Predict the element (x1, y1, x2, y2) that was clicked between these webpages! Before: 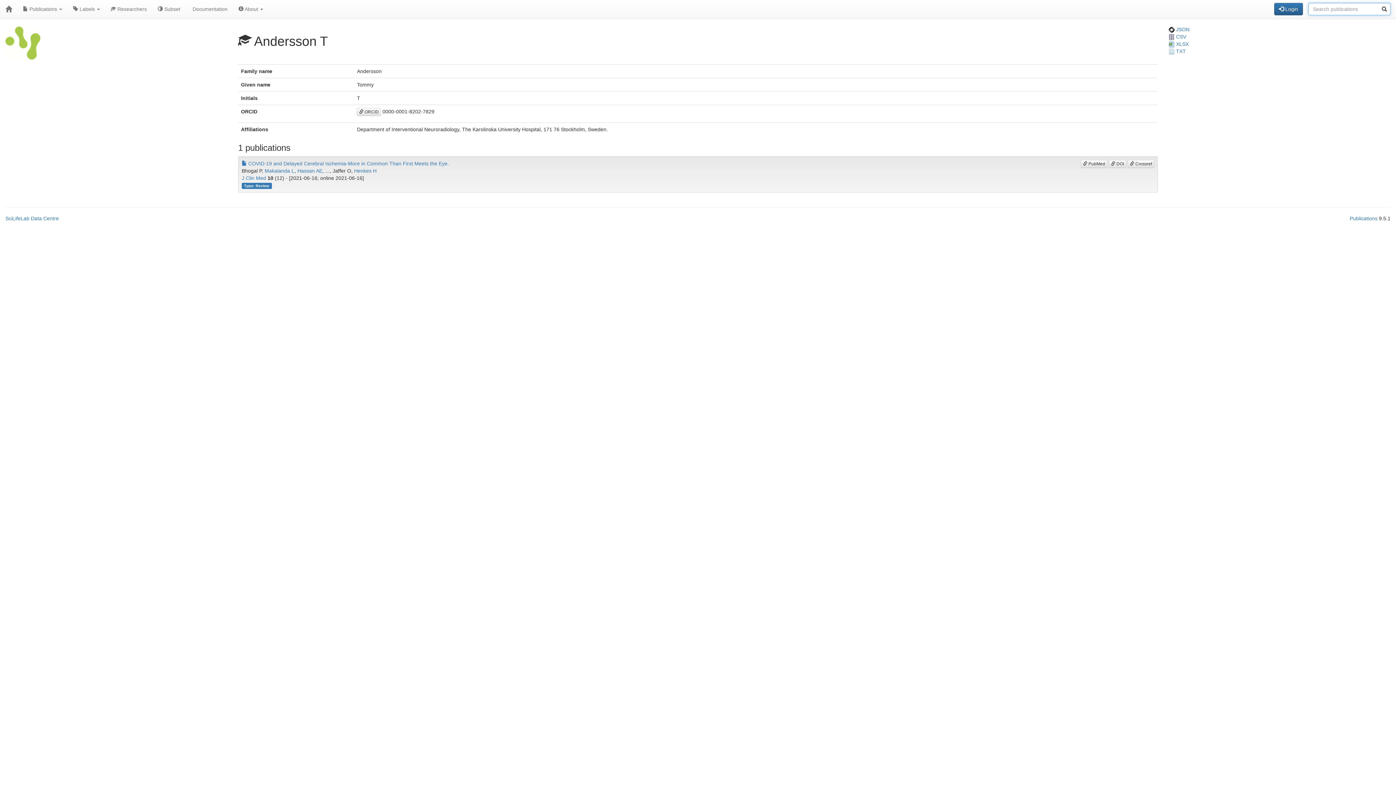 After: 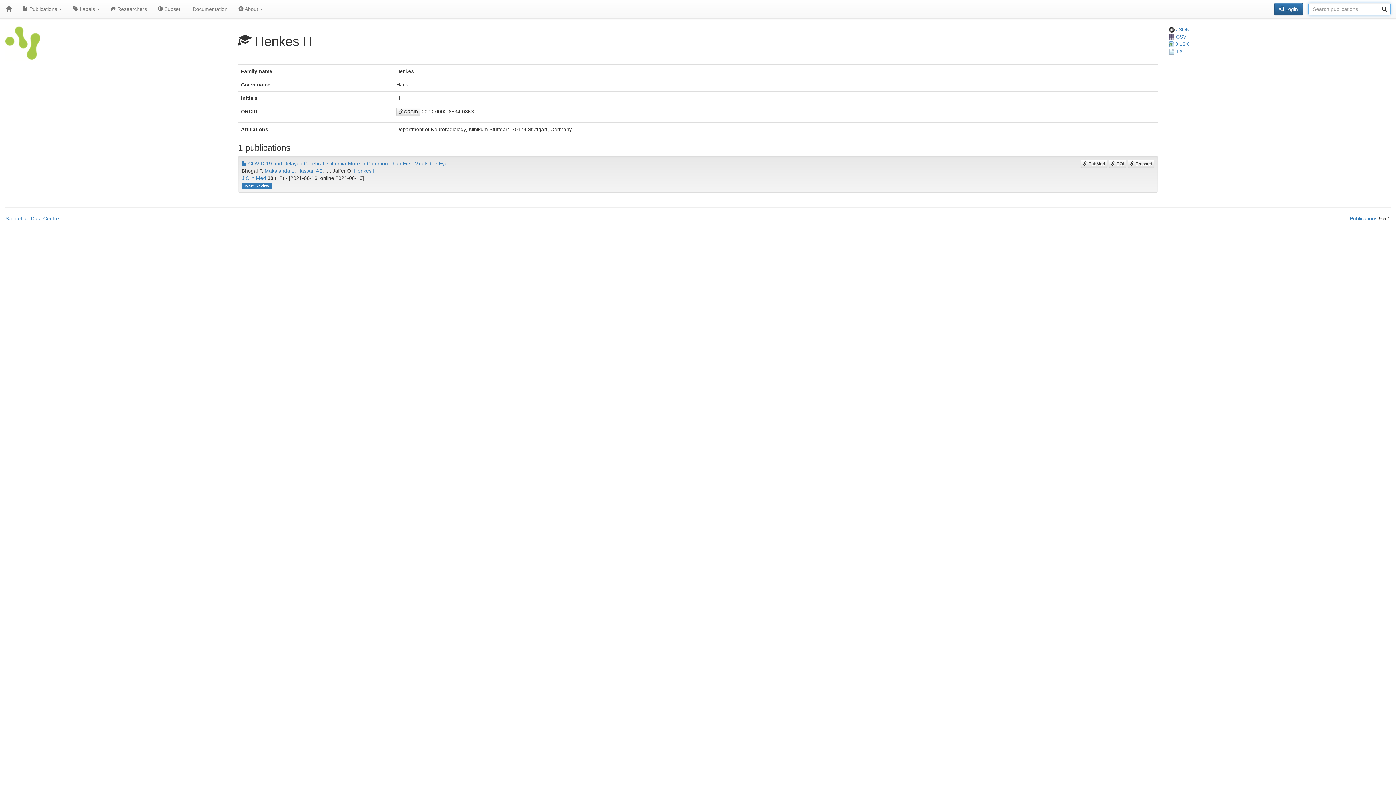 Action: label: Henkes H bbox: (354, 168, 376, 173)